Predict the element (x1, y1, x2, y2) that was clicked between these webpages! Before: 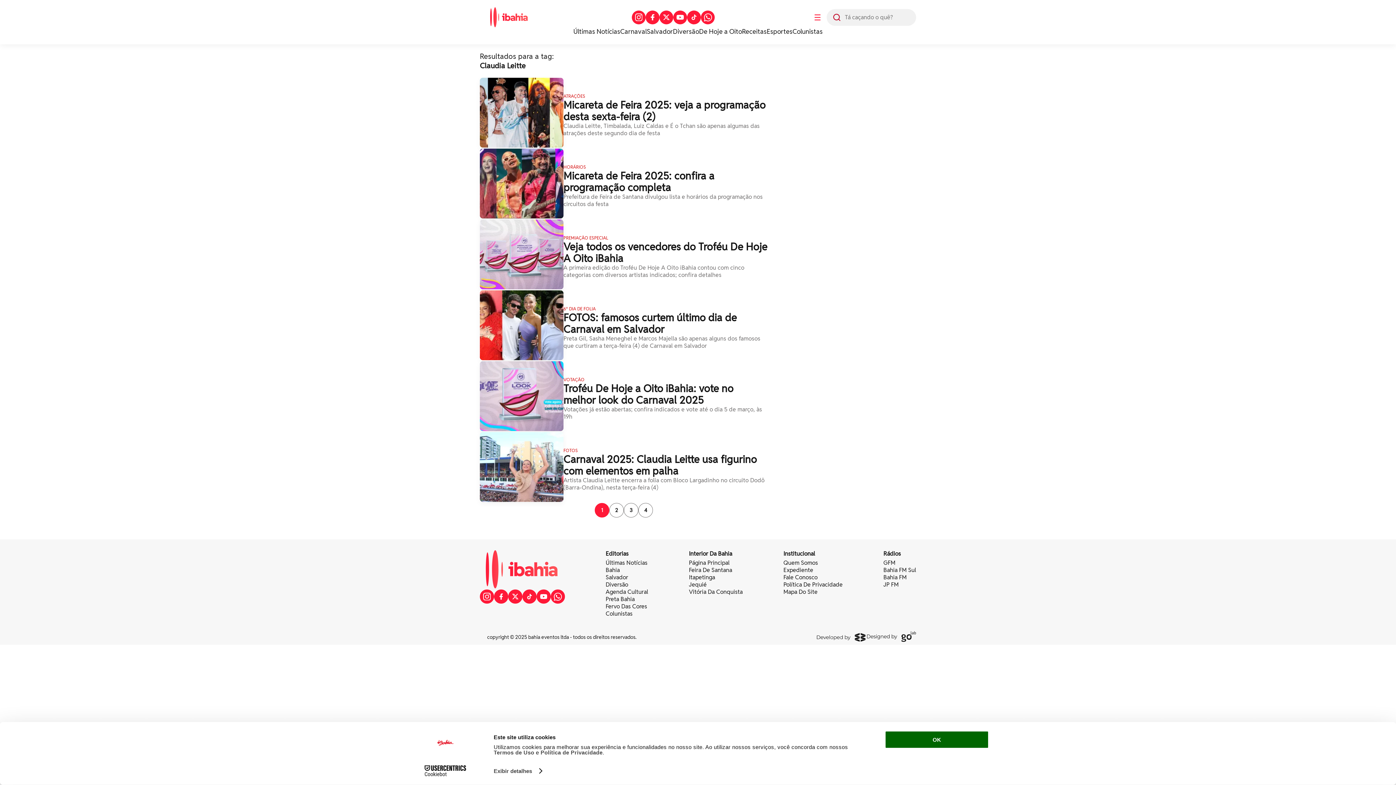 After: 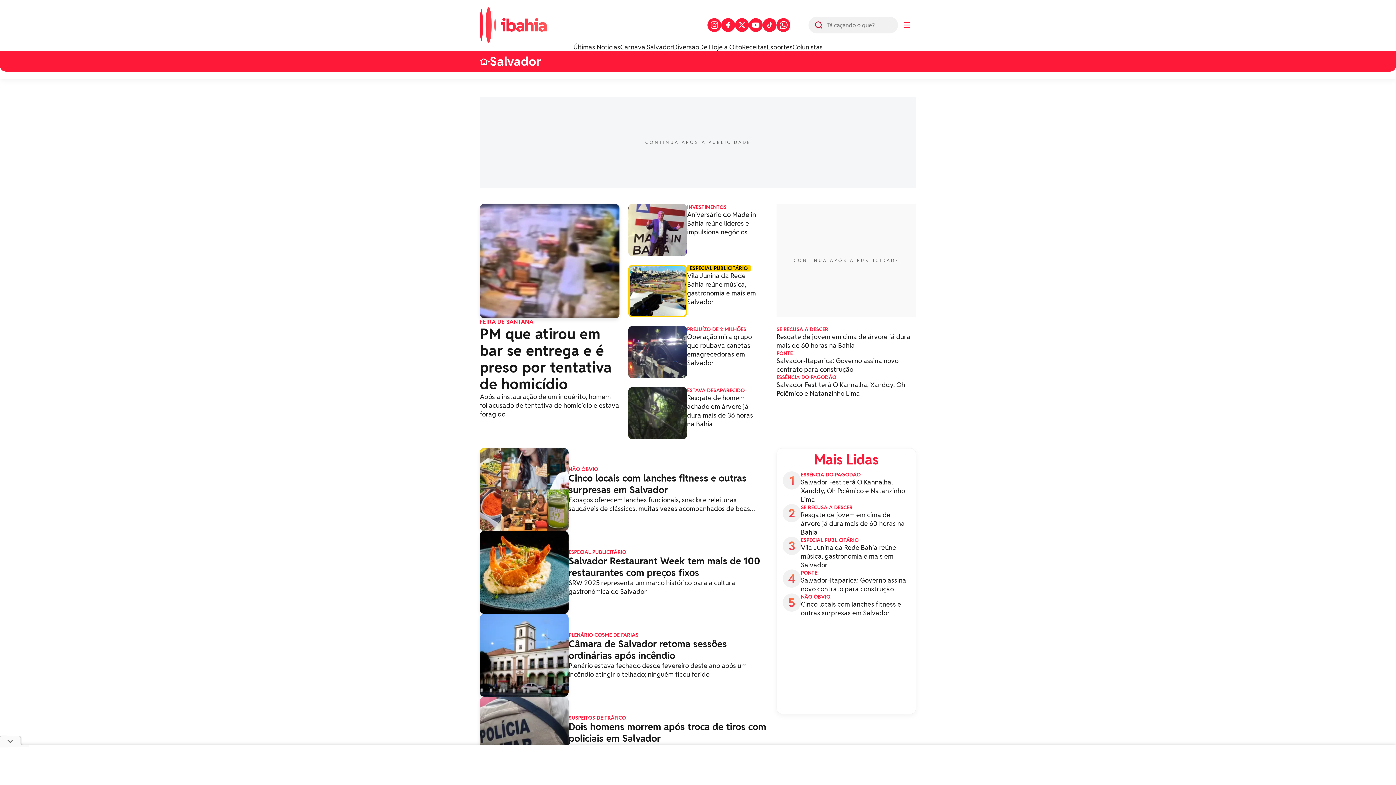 Action: bbox: (646, 27, 673, 35) label: Salvador